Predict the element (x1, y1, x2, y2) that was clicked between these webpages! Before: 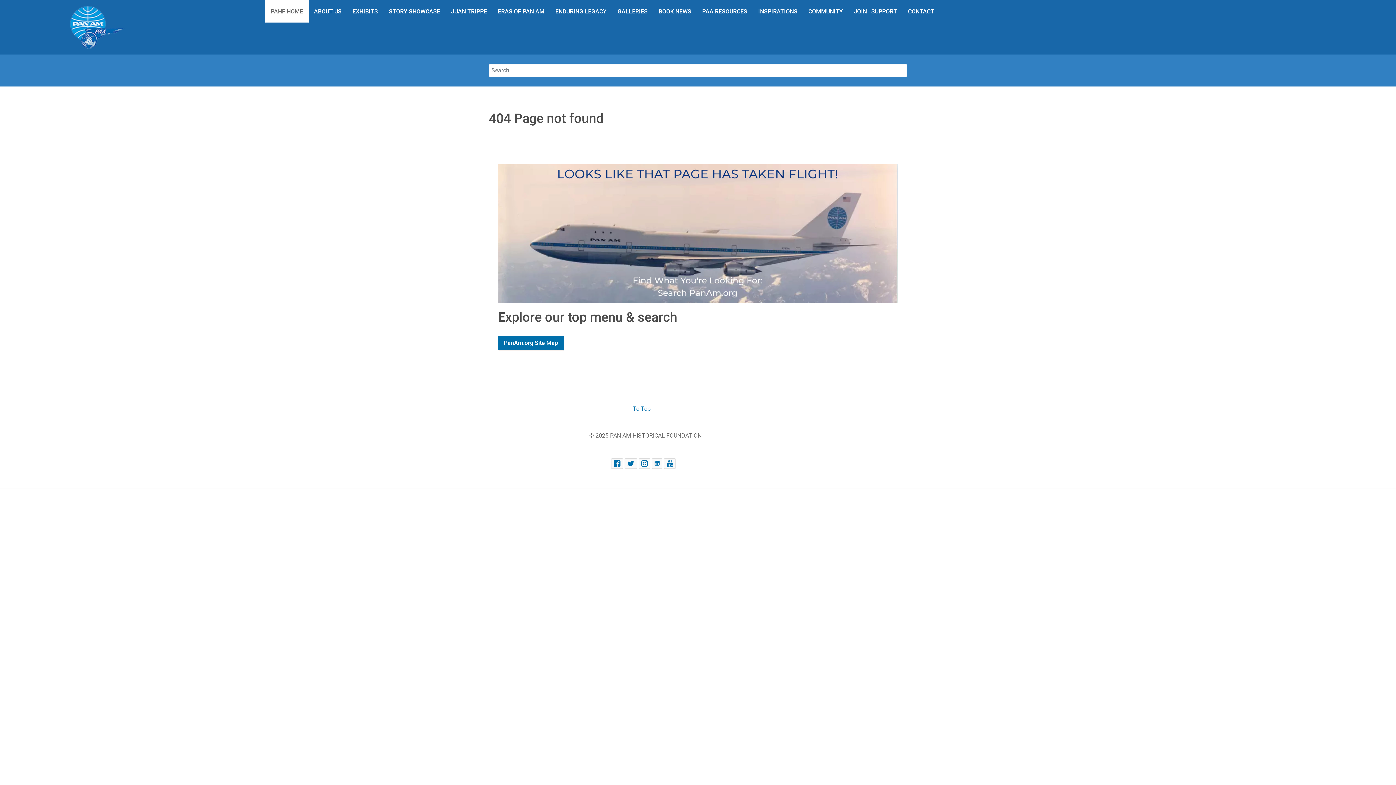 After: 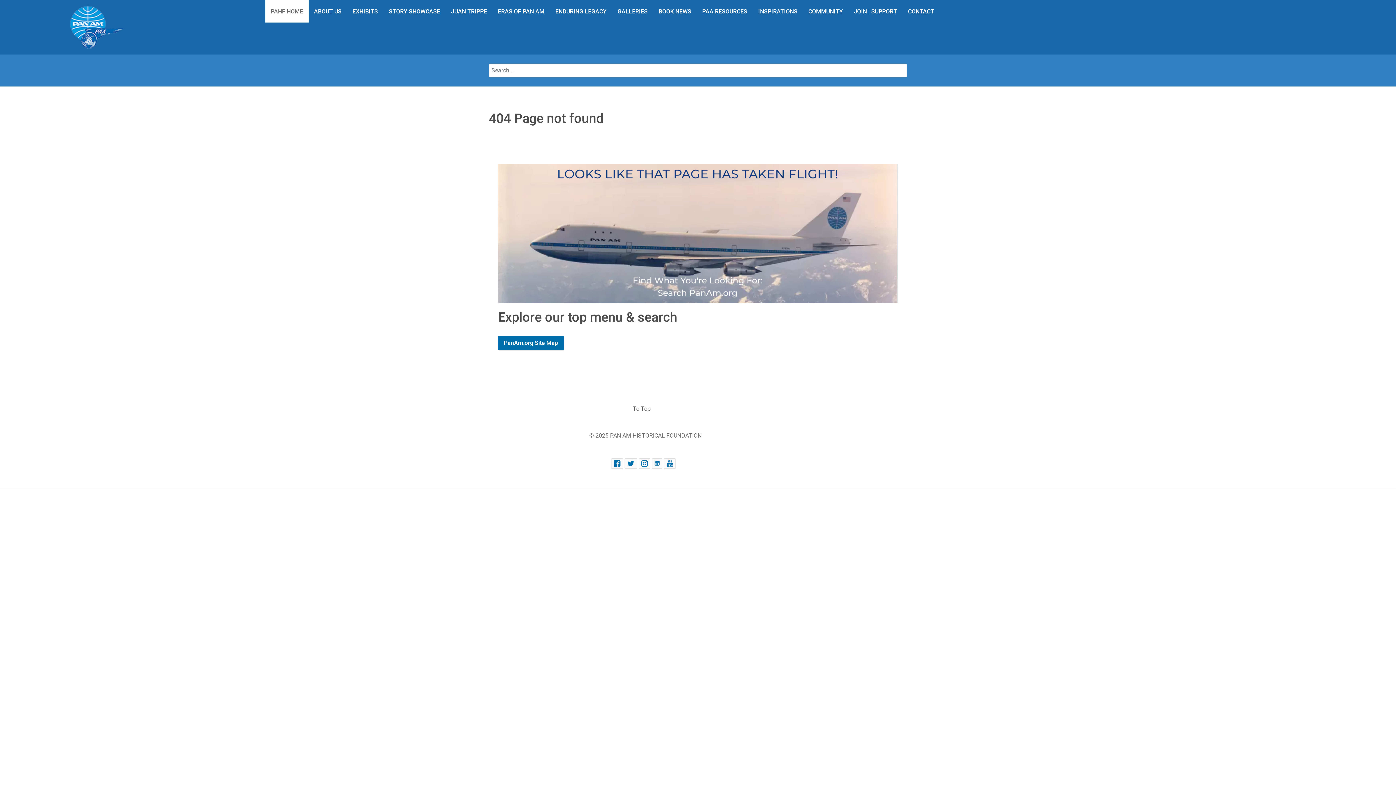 Action: bbox: (633, 405, 650, 412) label: To Top